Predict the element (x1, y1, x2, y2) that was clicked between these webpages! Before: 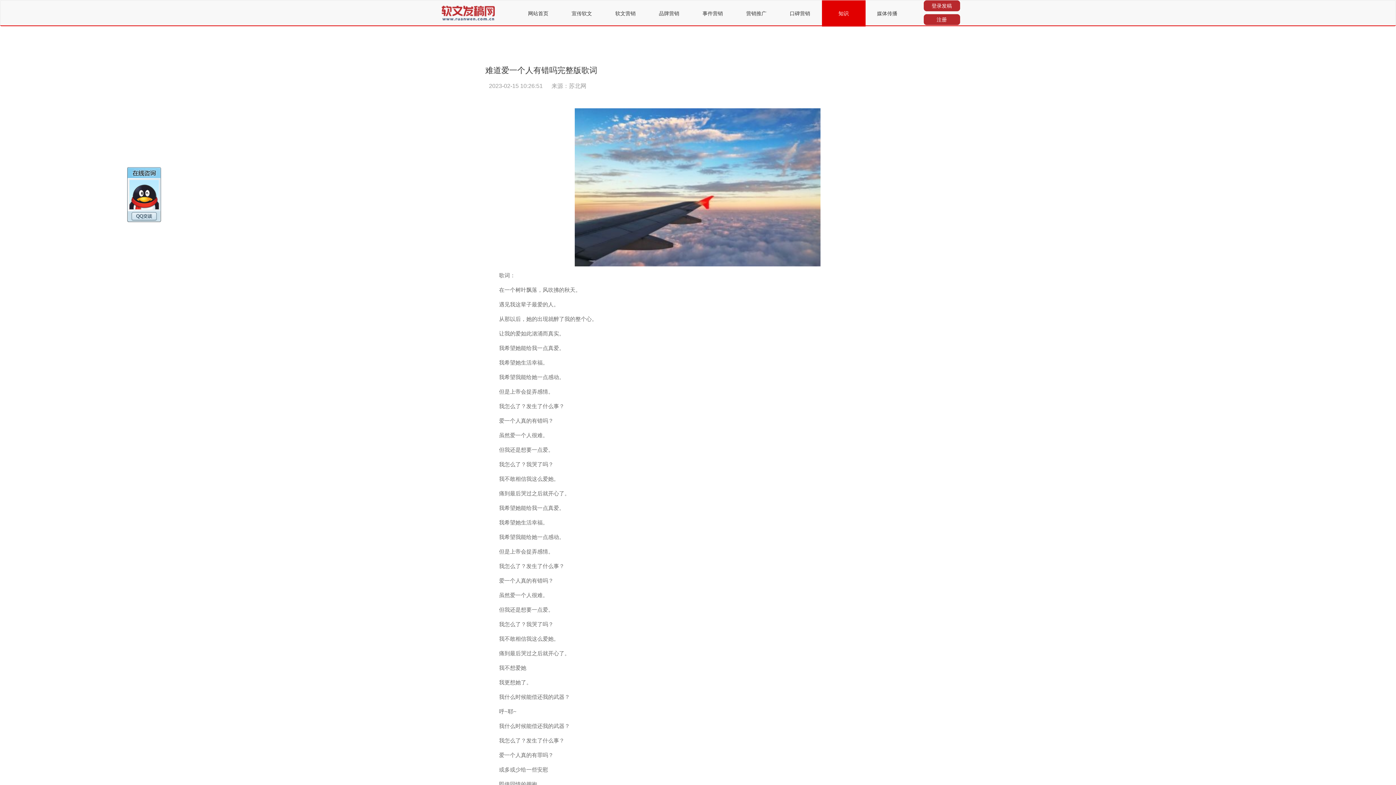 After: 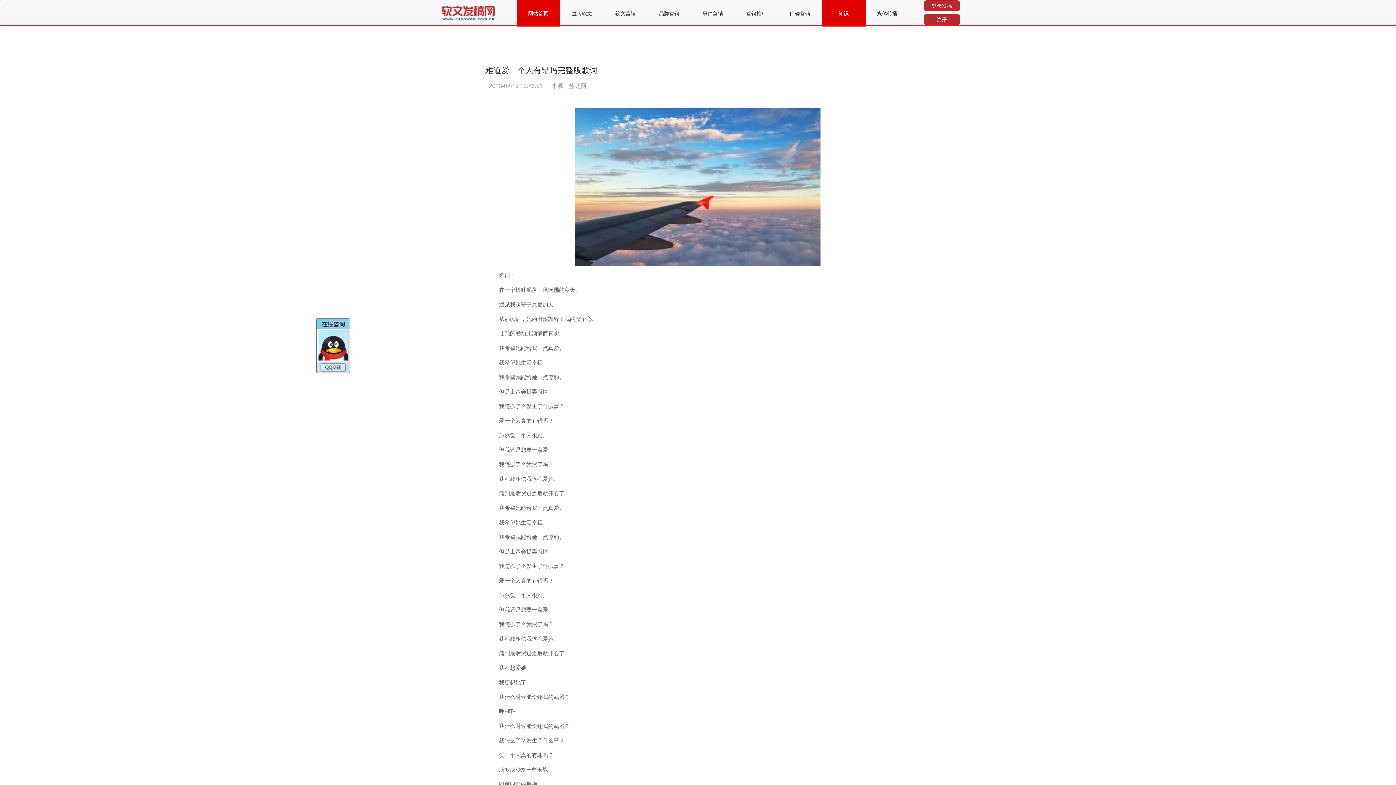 Action: label: 网站首页 bbox: (516, 0, 560, 26)